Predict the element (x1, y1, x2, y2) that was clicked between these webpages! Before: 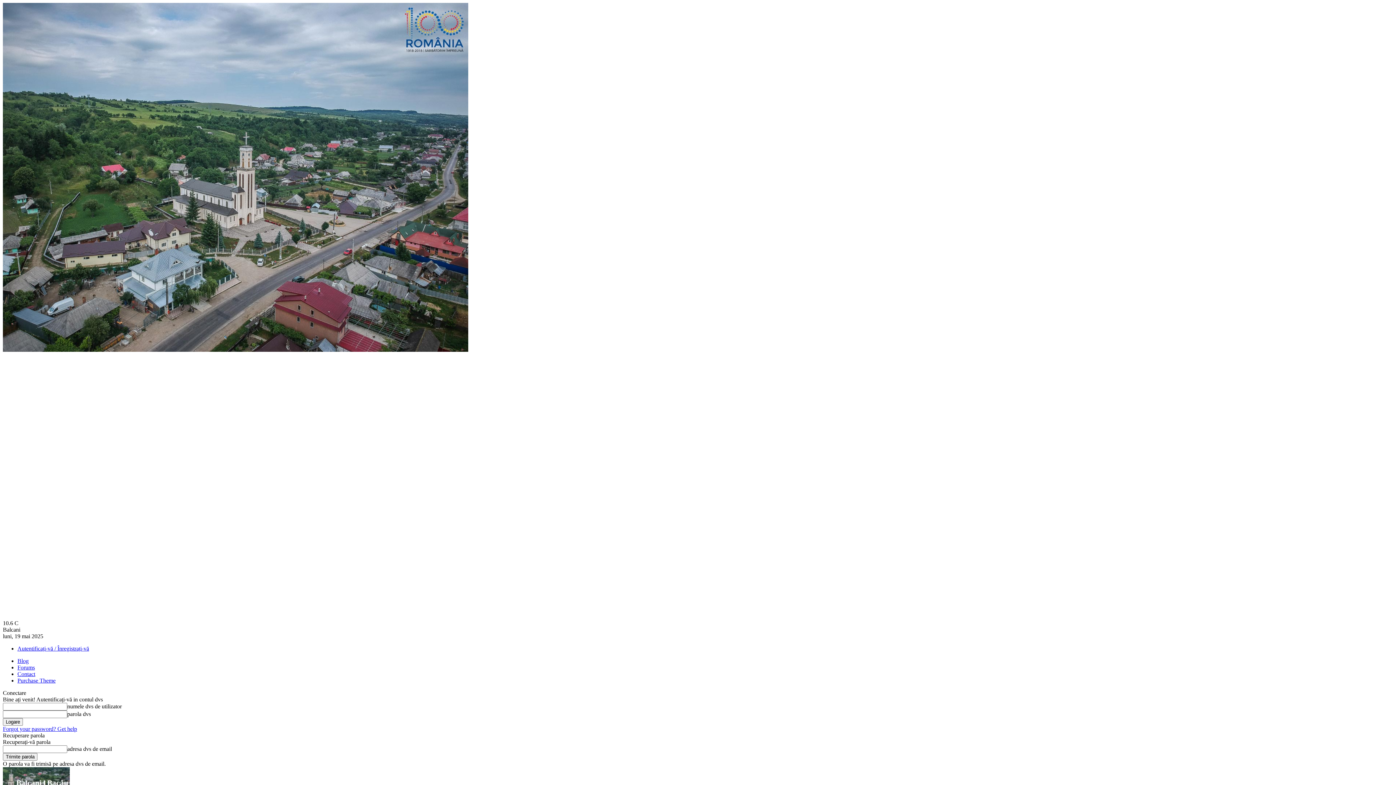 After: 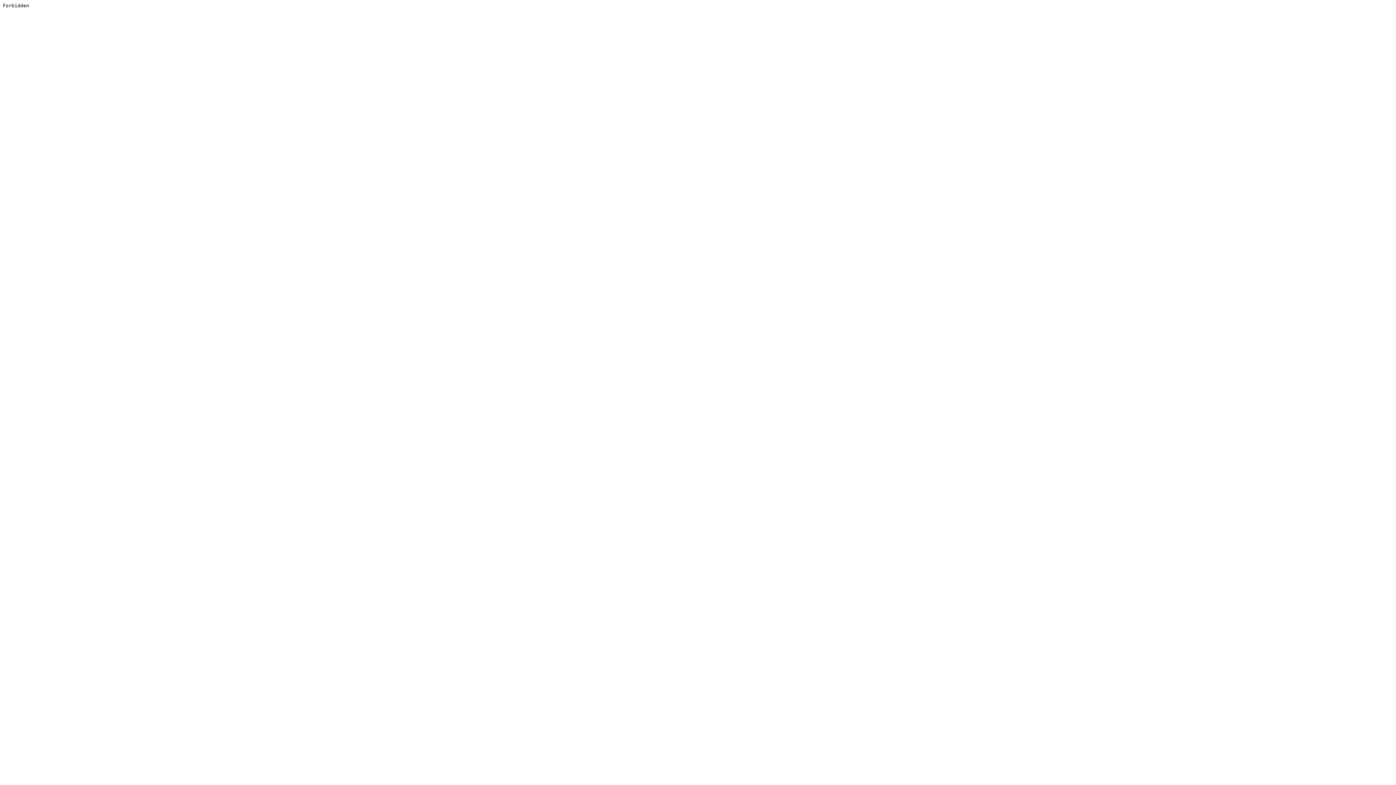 Action: bbox: (17, 677, 55, 684) label: Purchase Theme